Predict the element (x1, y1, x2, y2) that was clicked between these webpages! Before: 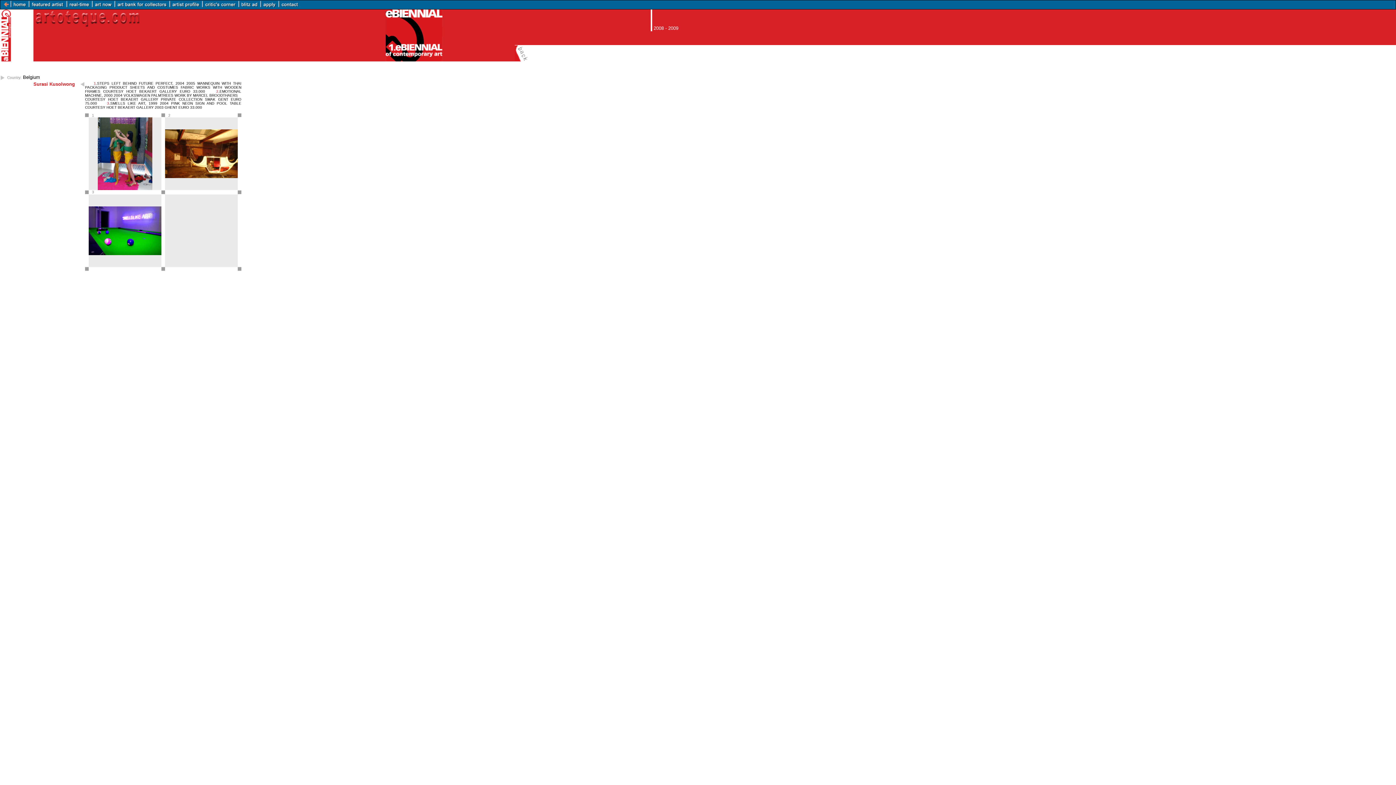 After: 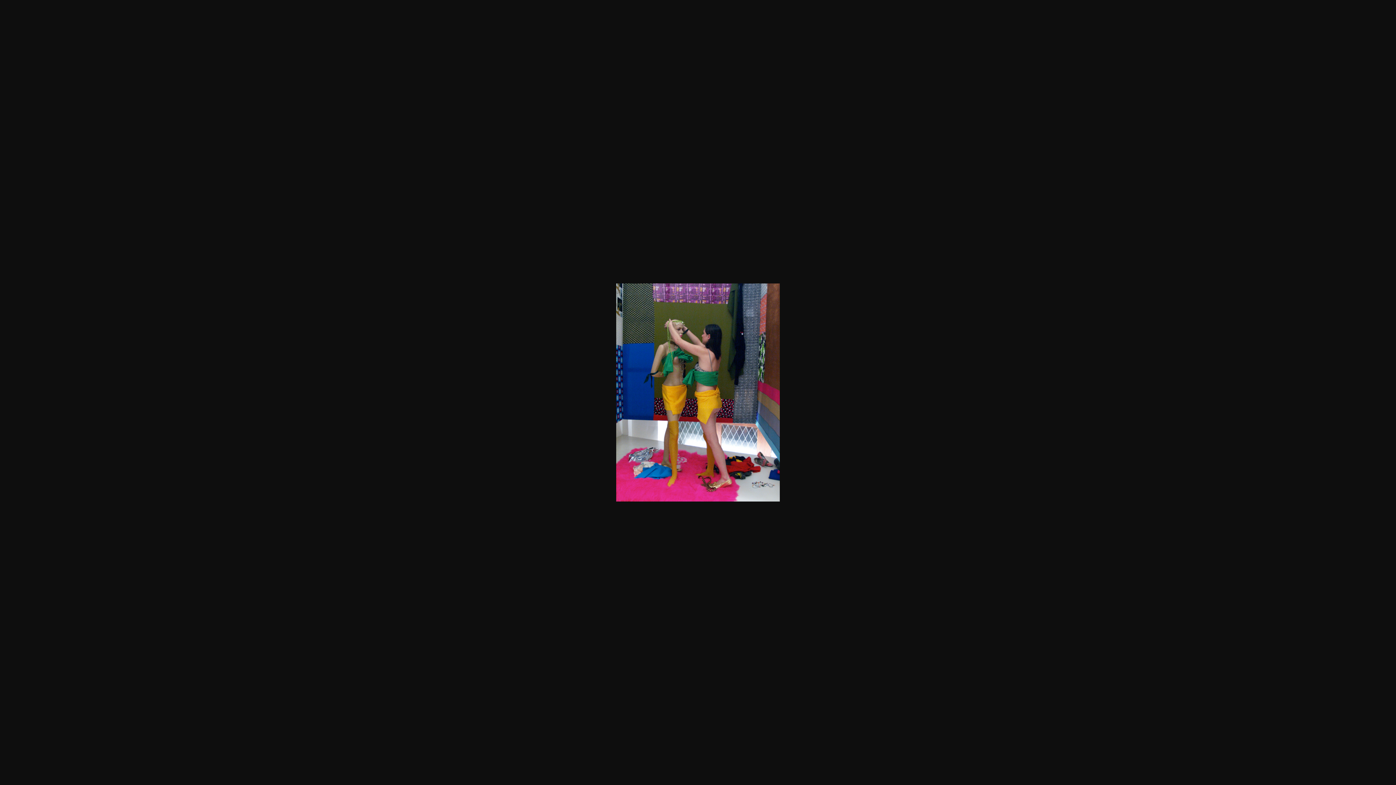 Action: bbox: (97, 185, 152, 191)